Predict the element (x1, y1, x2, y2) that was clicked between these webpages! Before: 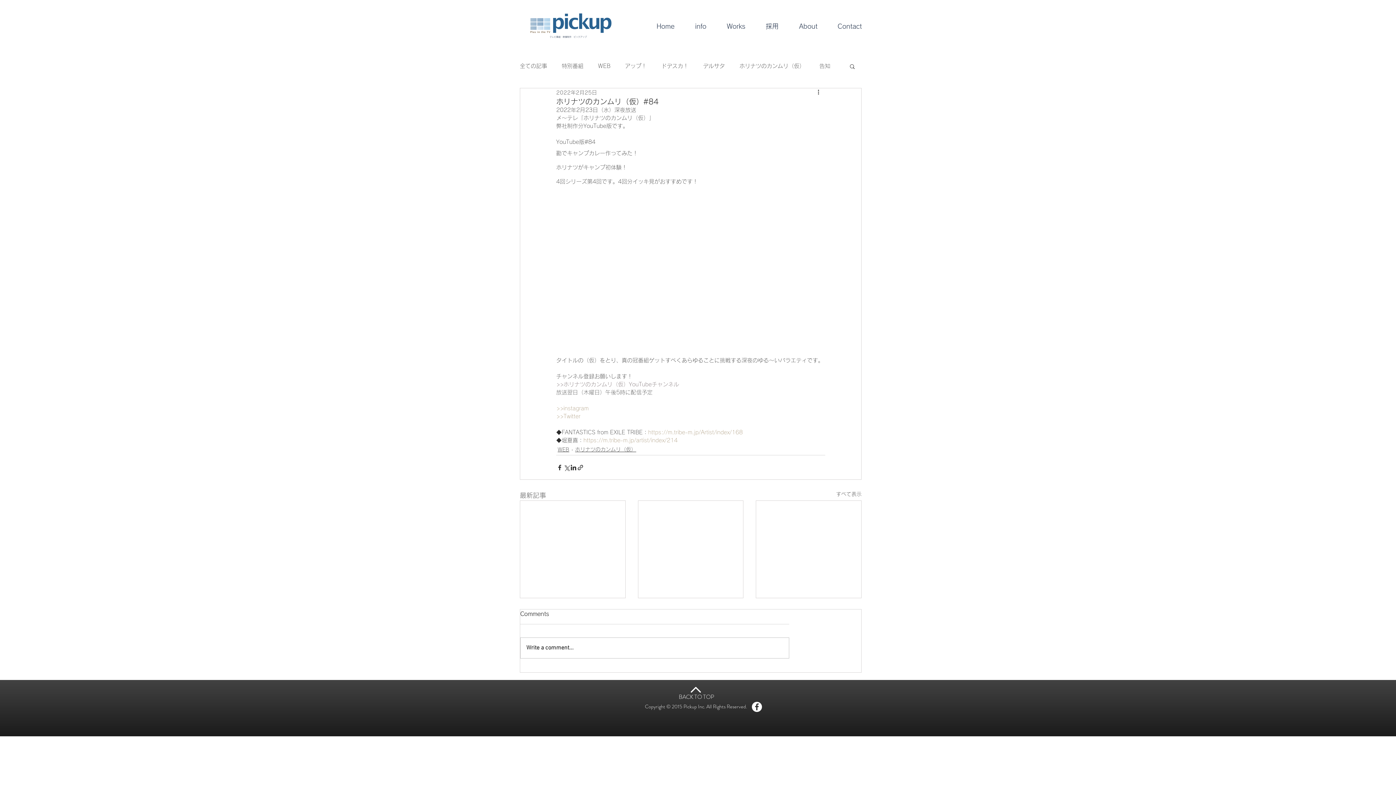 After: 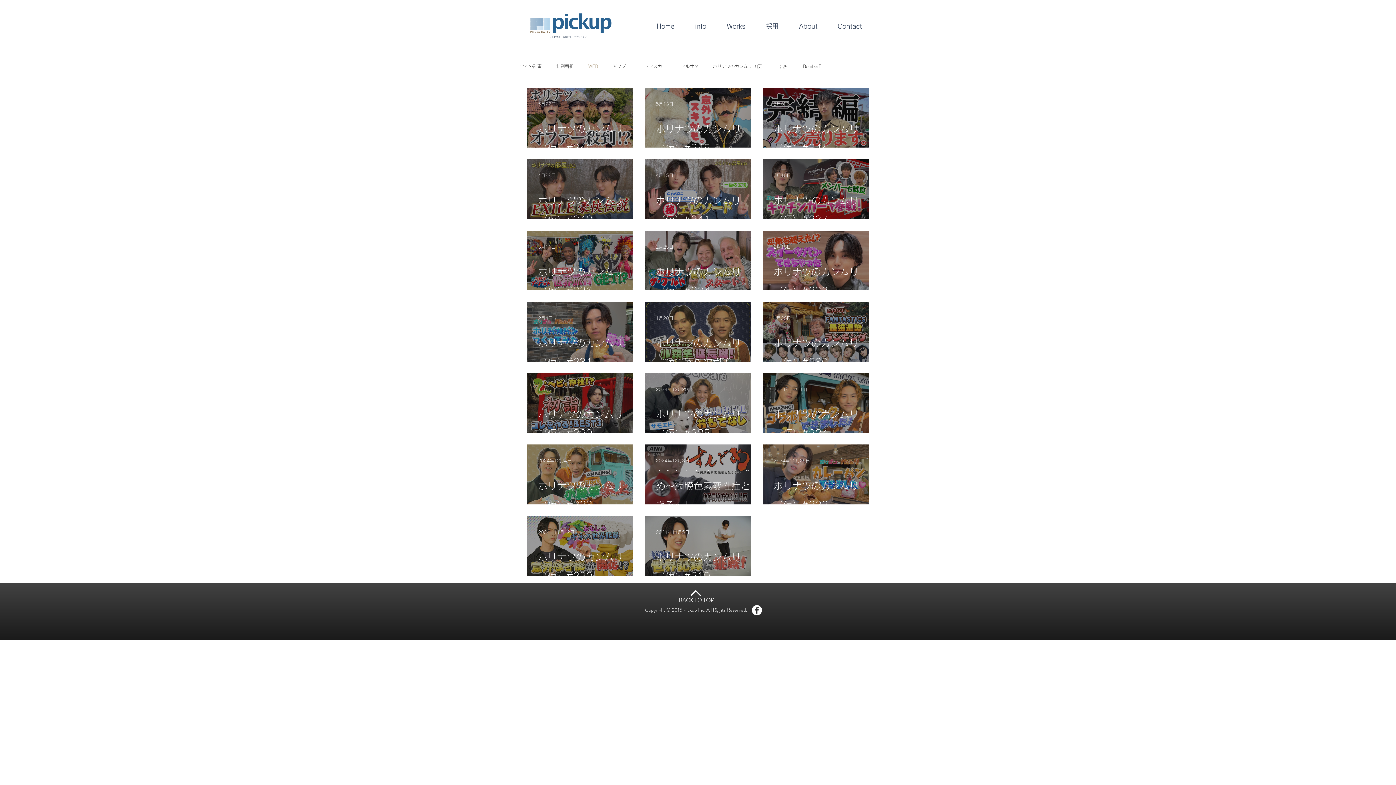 Action: bbox: (598, 62, 610, 69) label: WEB